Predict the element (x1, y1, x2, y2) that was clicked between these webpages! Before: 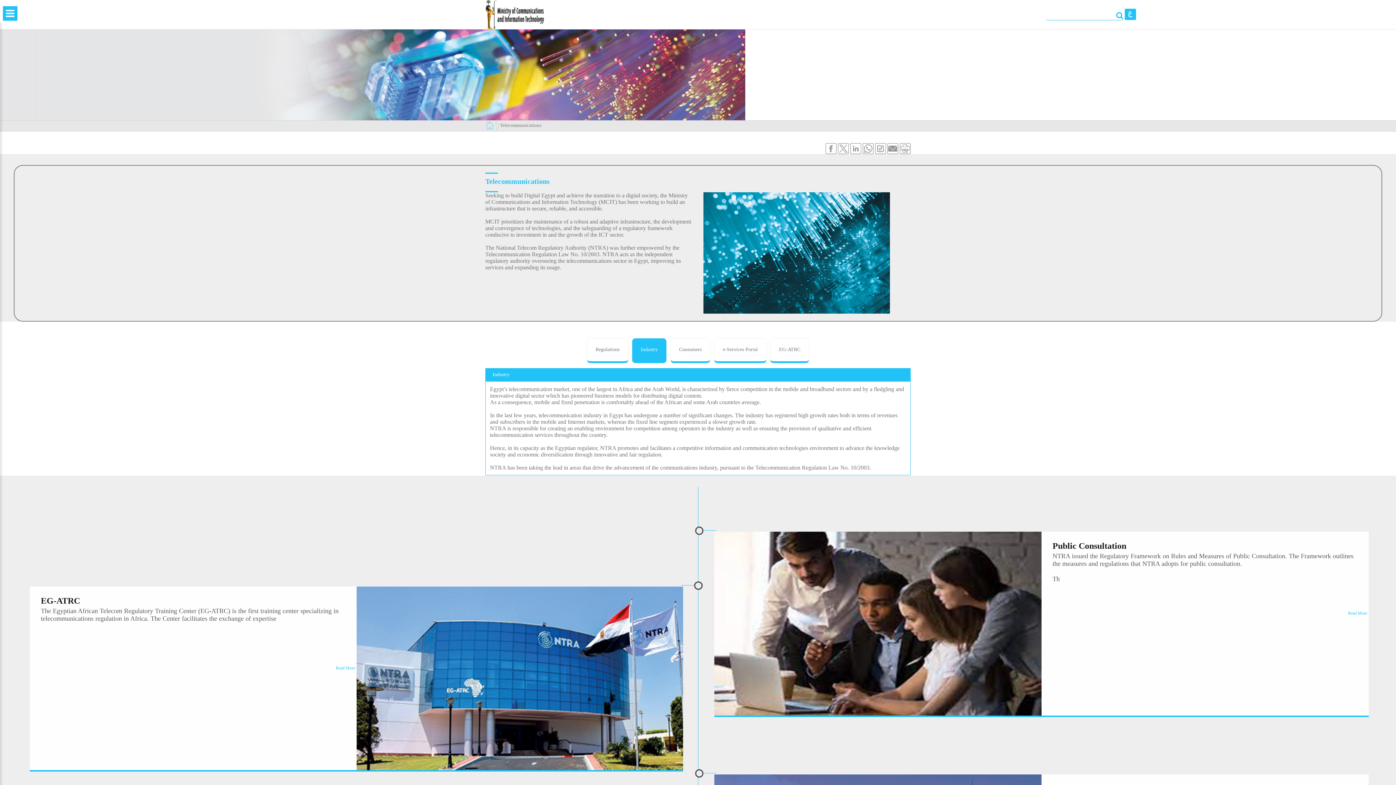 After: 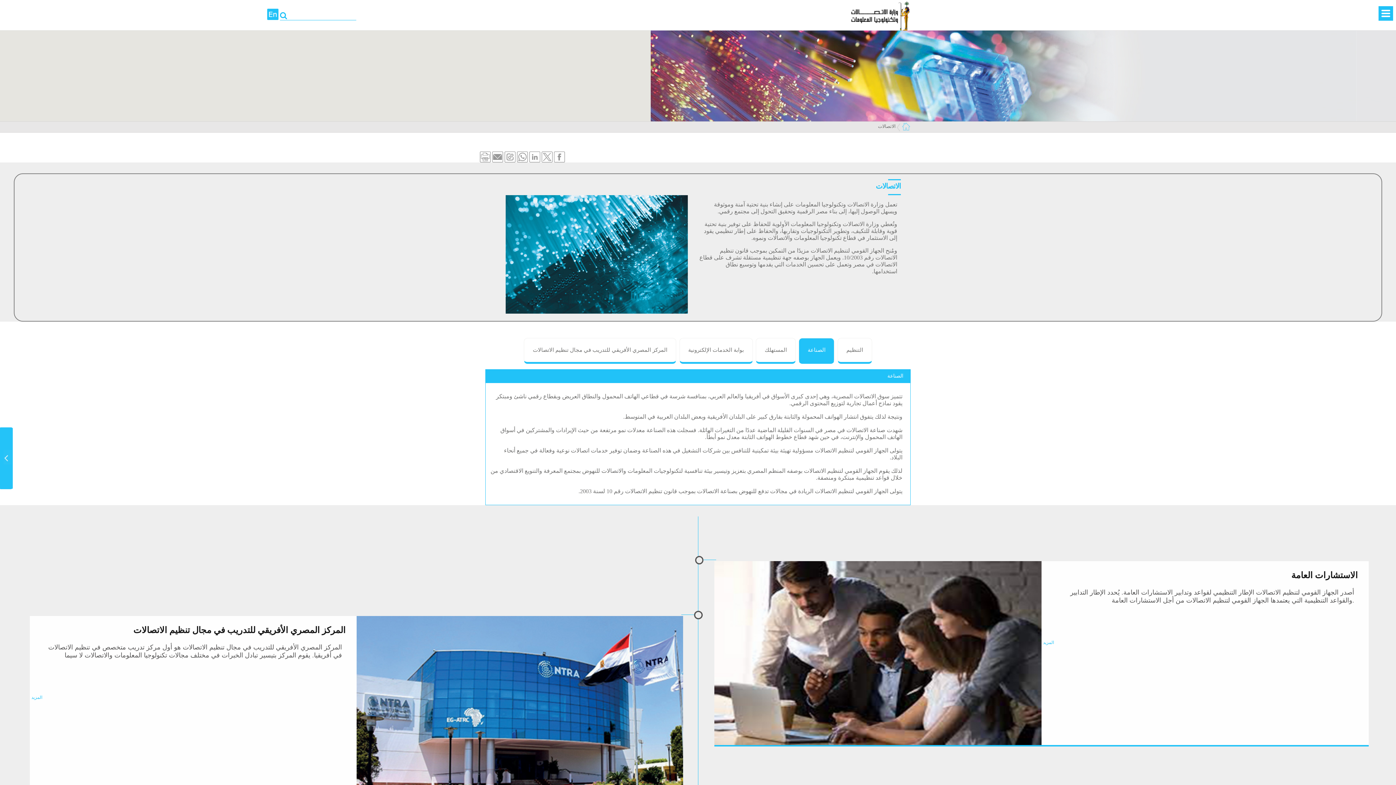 Action: bbox: (1125, 8, 1136, 15)